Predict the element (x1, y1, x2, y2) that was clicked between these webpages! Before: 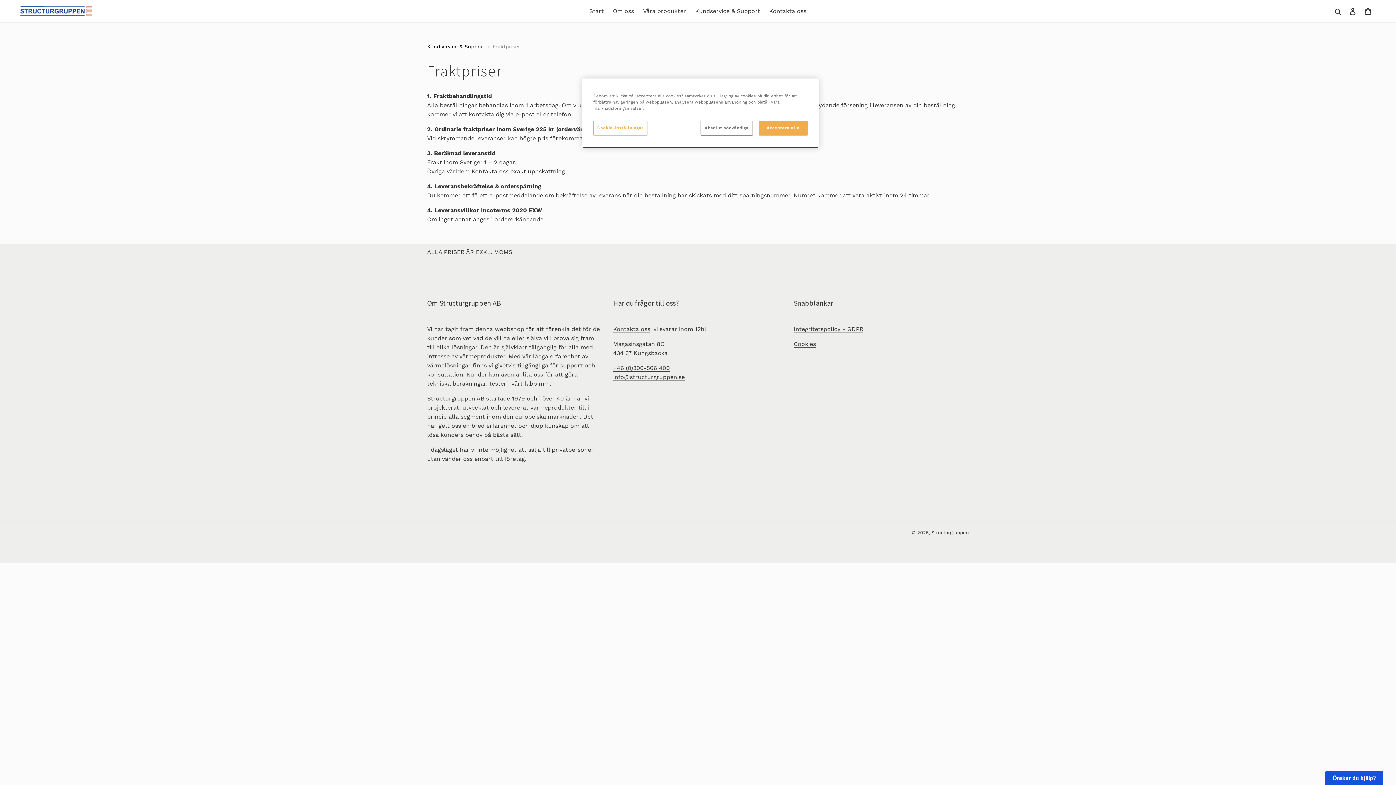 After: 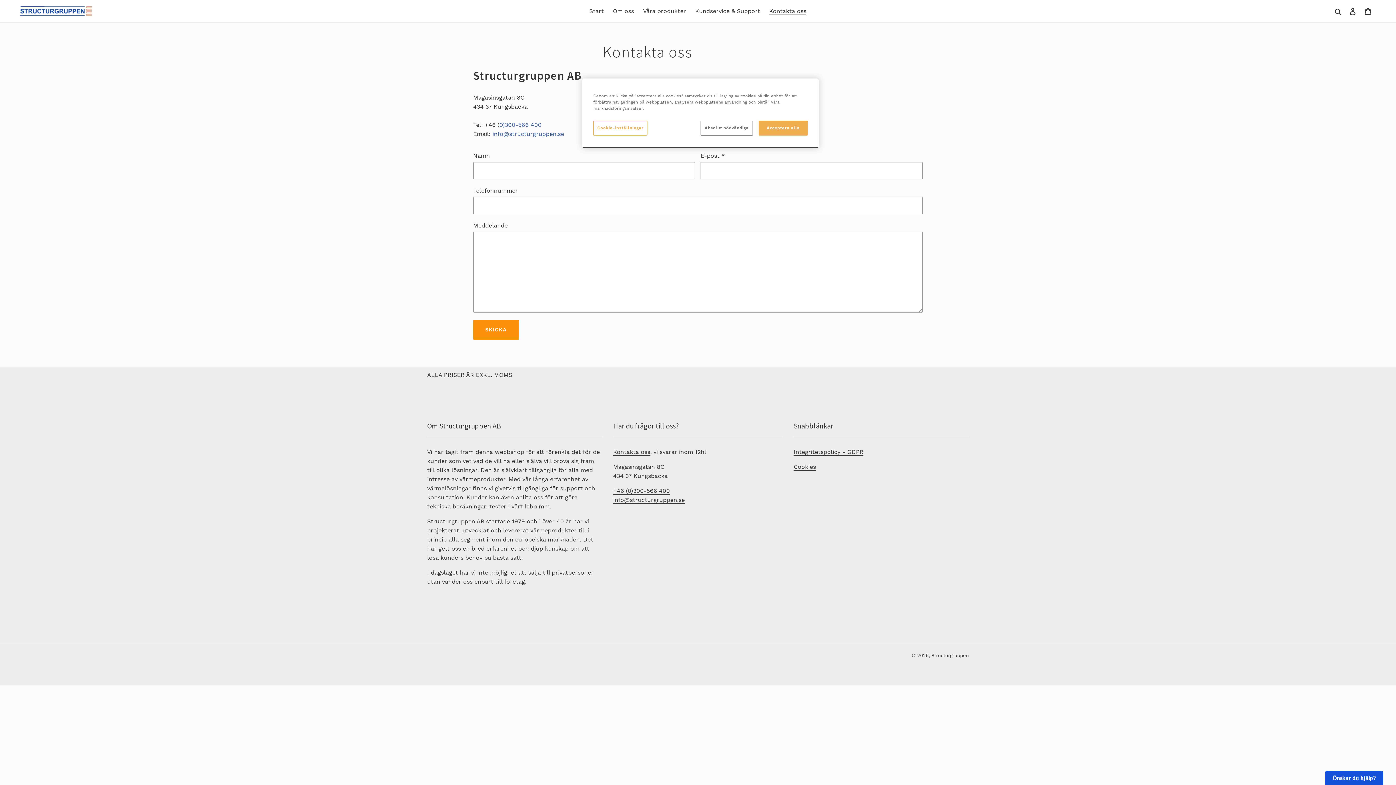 Action: bbox: (765, 5, 810, 16) label: Kontakta oss